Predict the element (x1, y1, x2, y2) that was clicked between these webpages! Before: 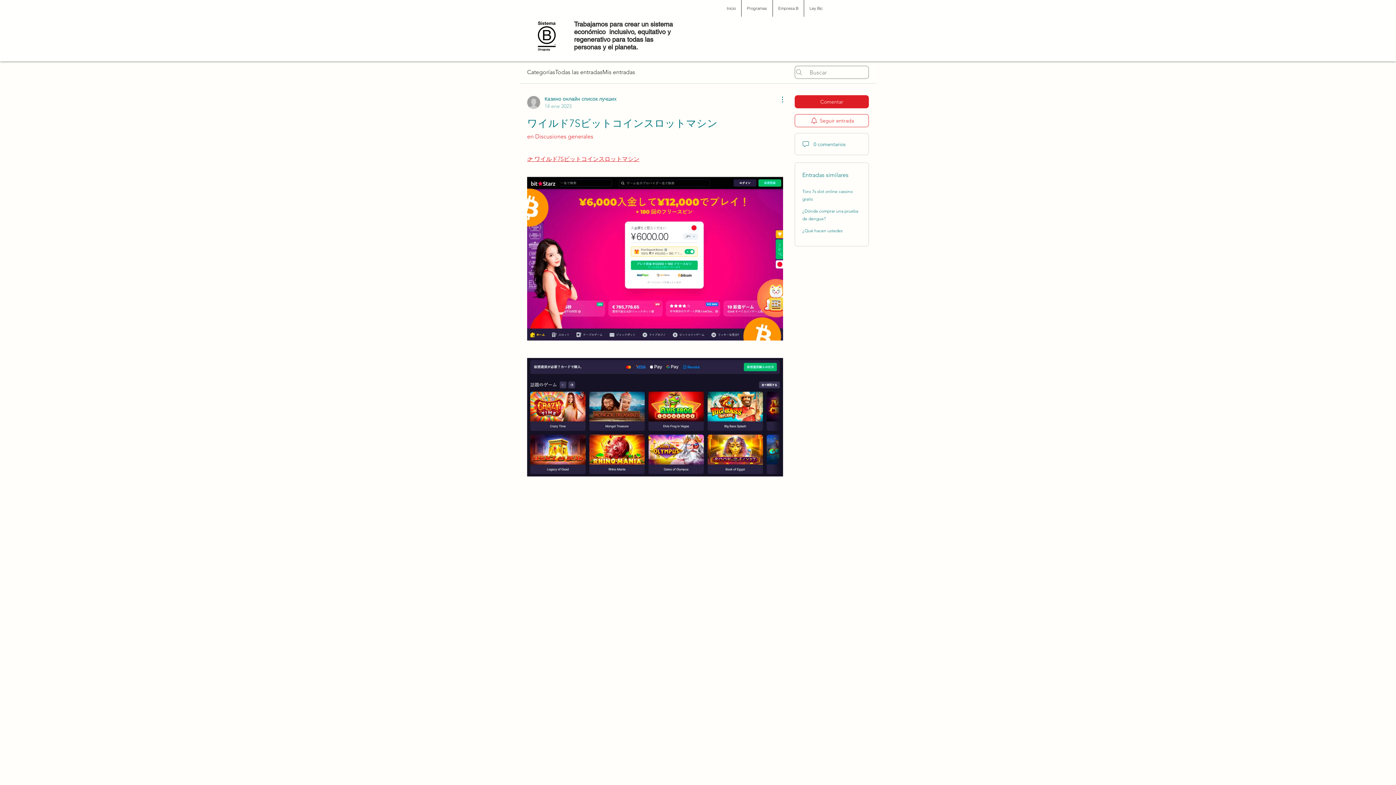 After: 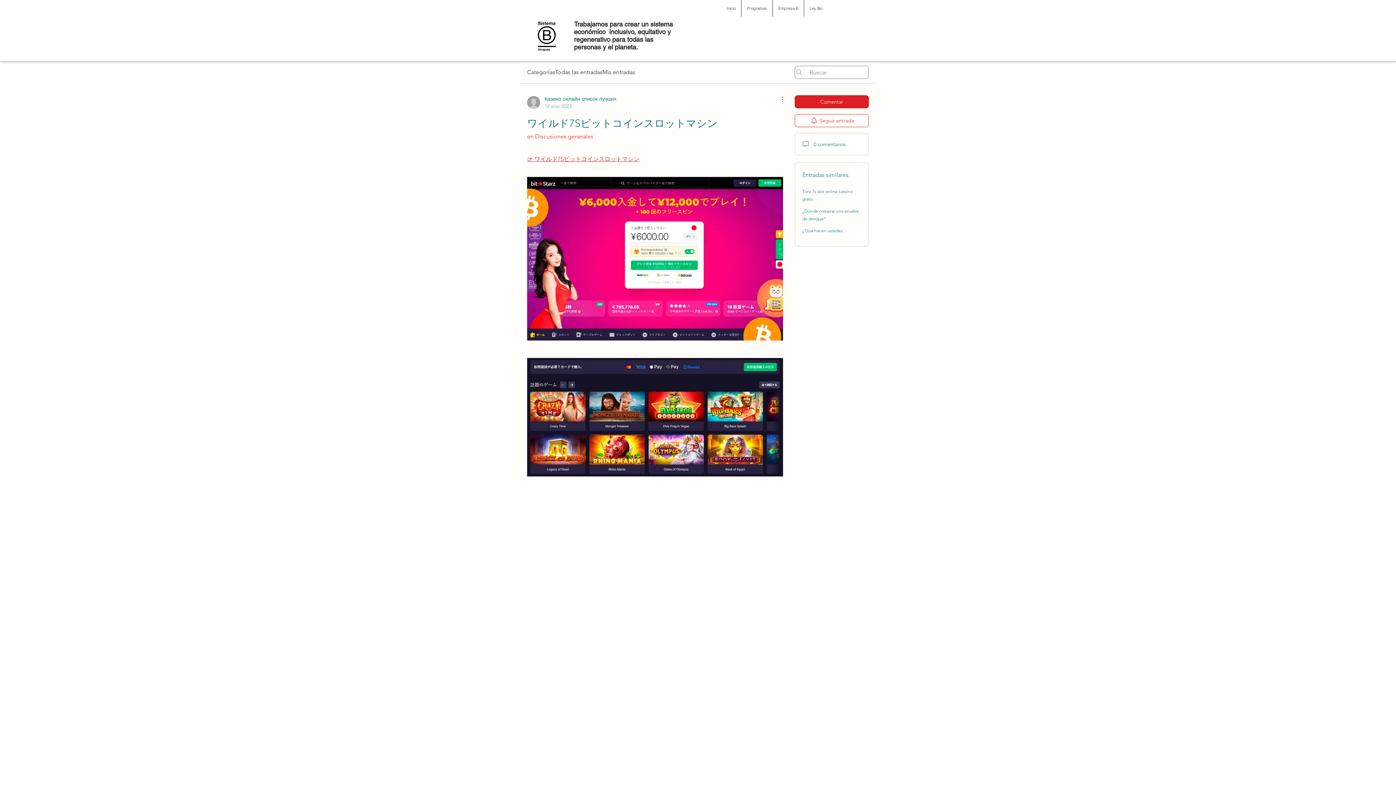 Action: label: Más acciones bbox: (774, 95, 783, 104)